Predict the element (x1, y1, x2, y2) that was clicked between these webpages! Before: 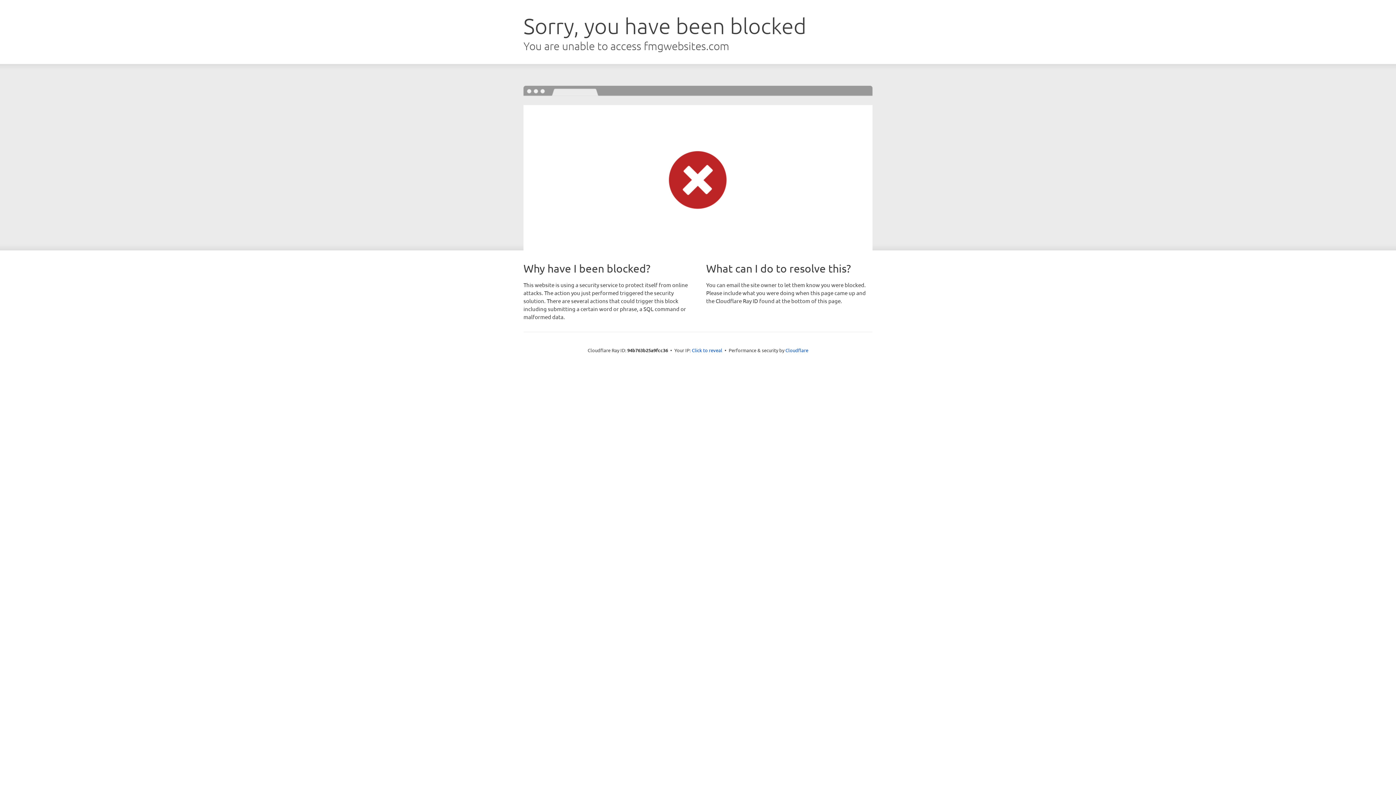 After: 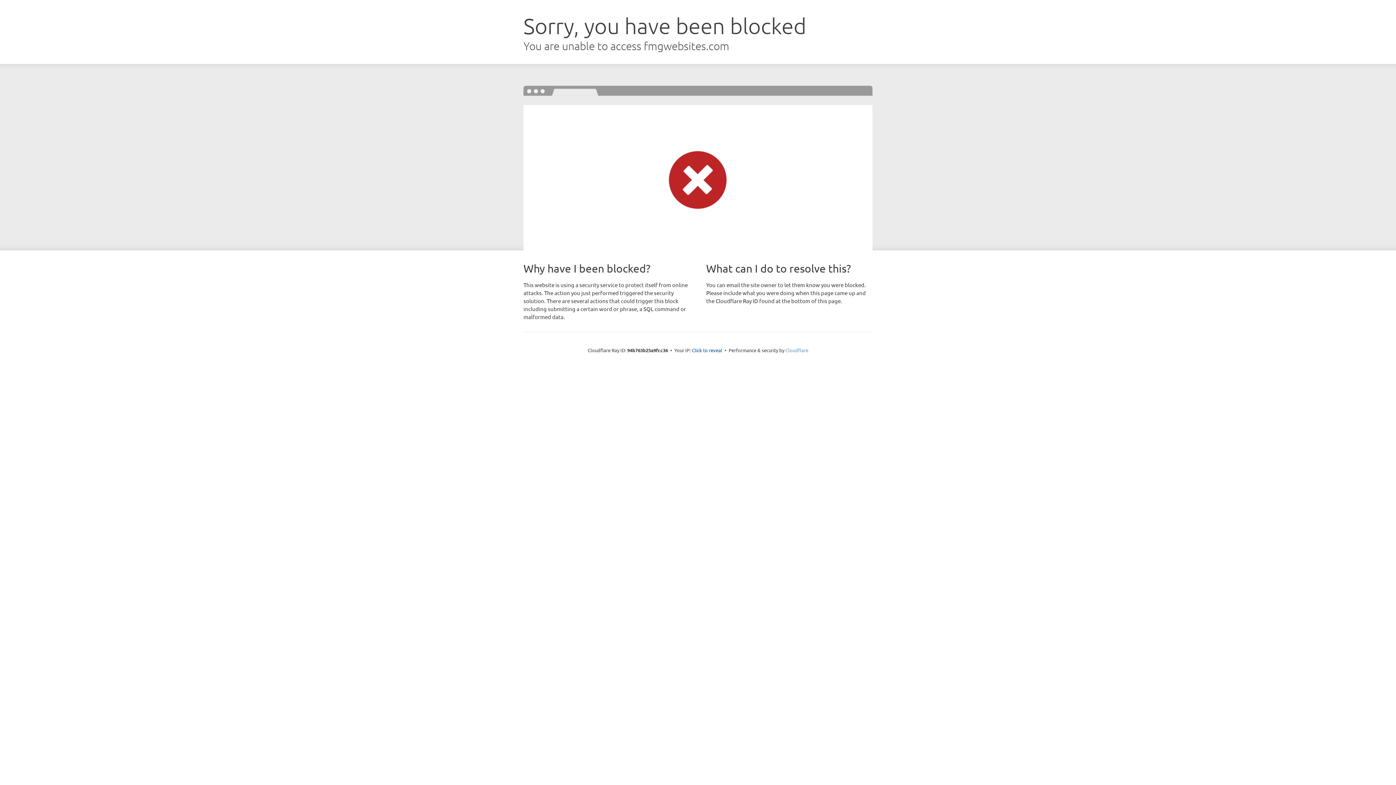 Action: label: Cloudflare bbox: (785, 347, 808, 353)